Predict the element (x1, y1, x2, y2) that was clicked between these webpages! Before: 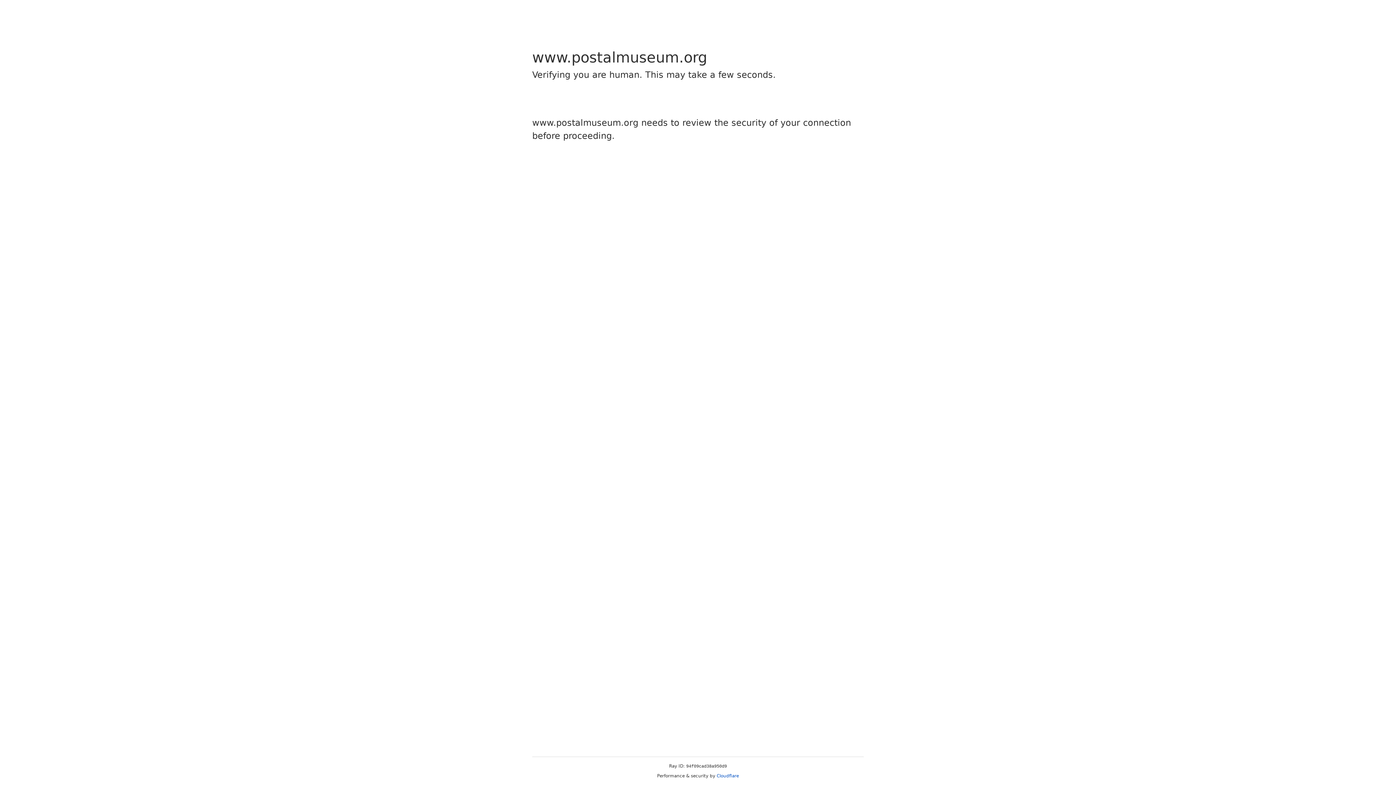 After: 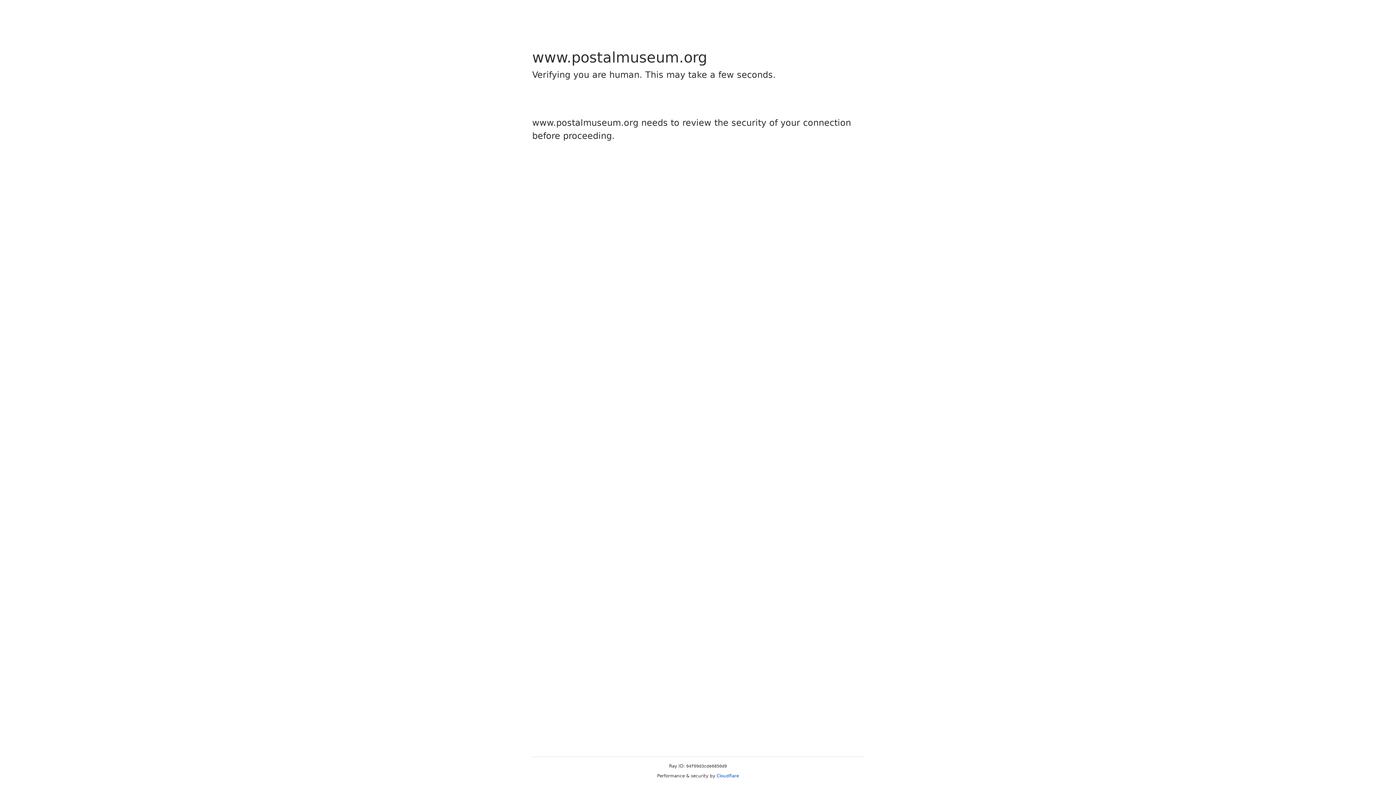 Action: label: Cloudflare bbox: (716, 773, 739, 778)